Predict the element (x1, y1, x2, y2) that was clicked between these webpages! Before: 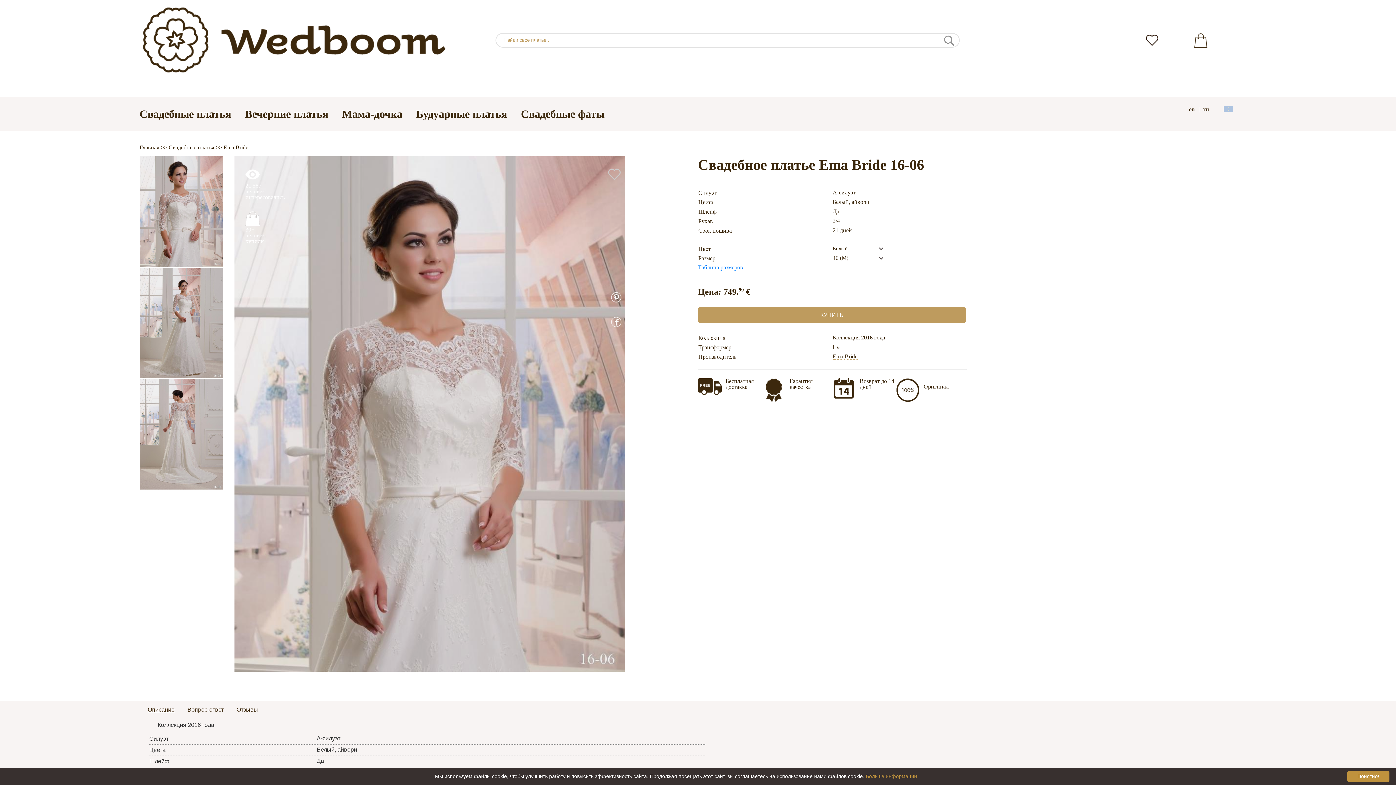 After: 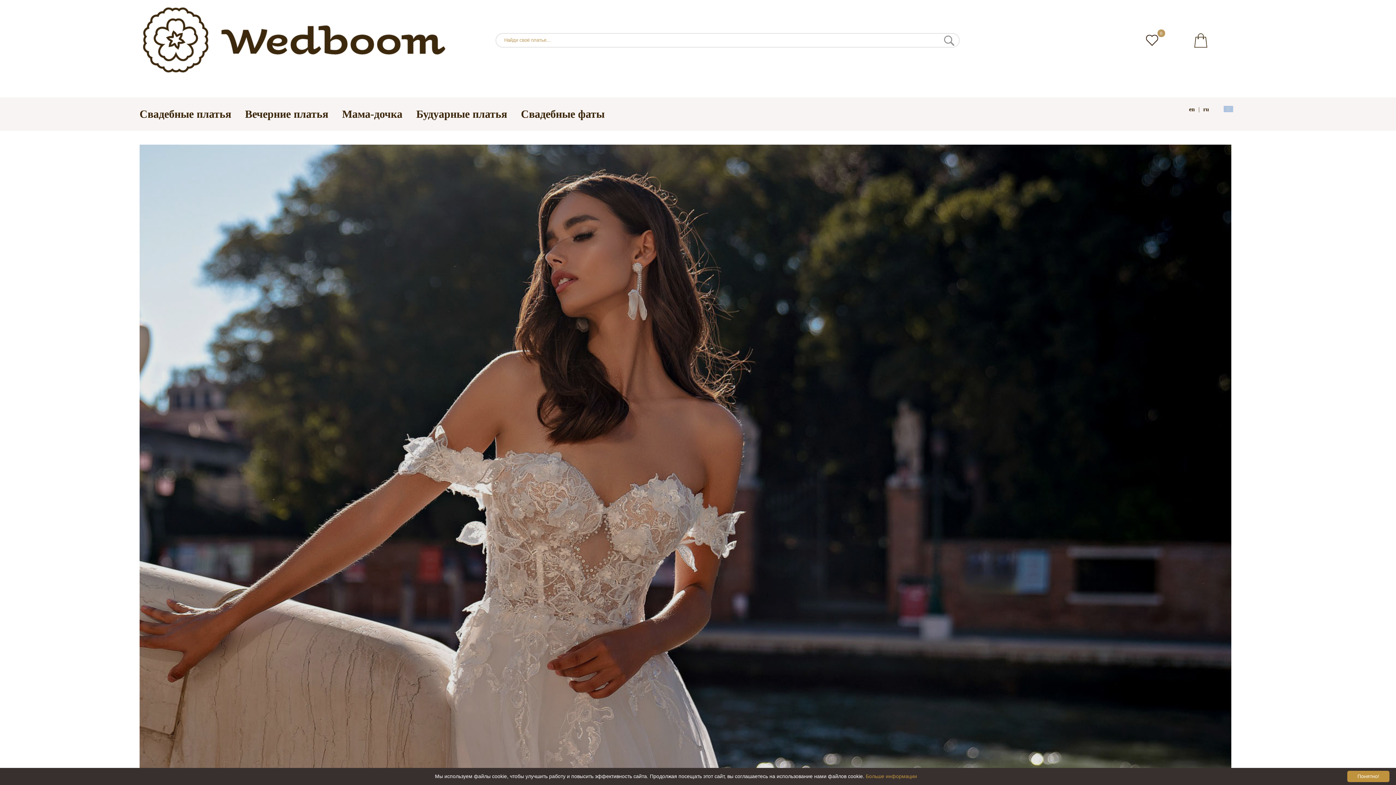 Action: bbox: (139, 144, 159, 150) label: Главная